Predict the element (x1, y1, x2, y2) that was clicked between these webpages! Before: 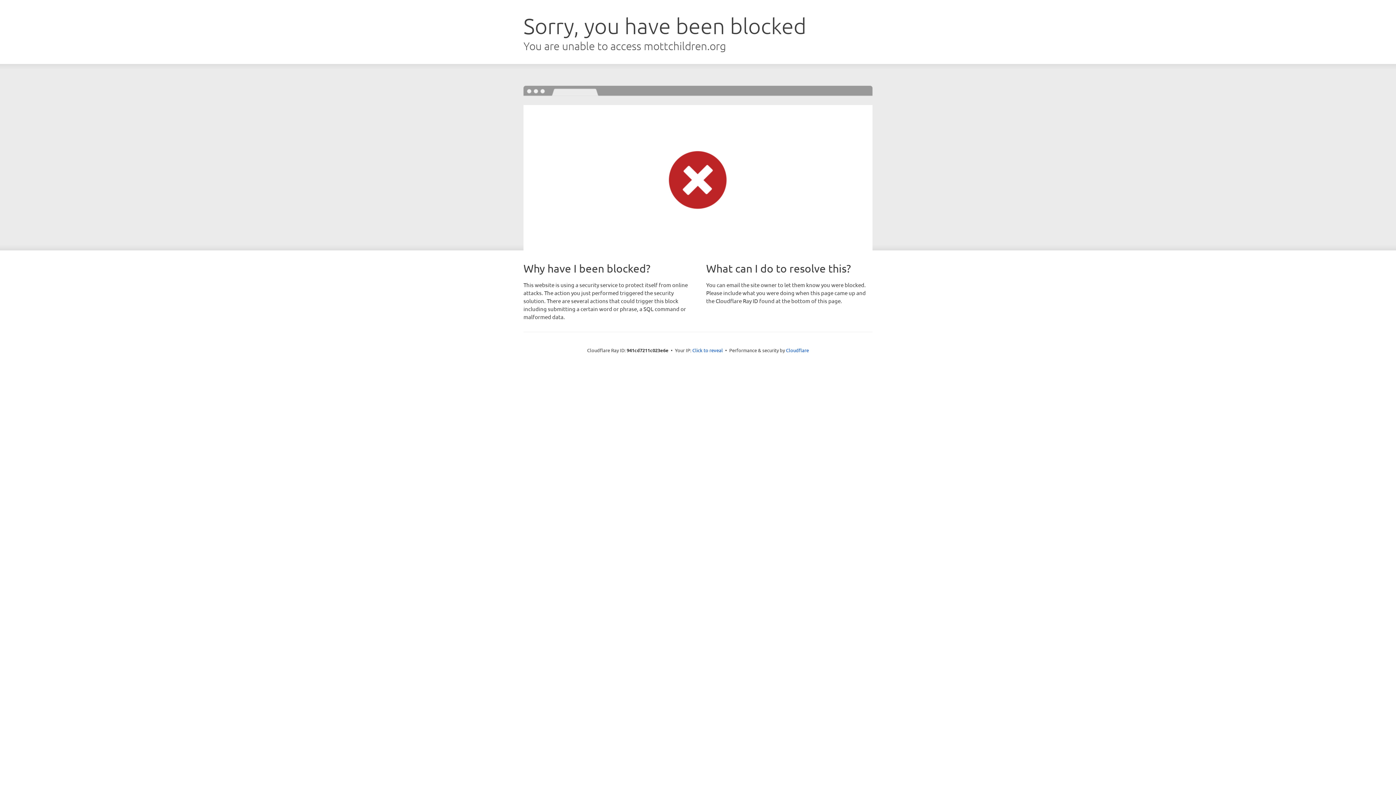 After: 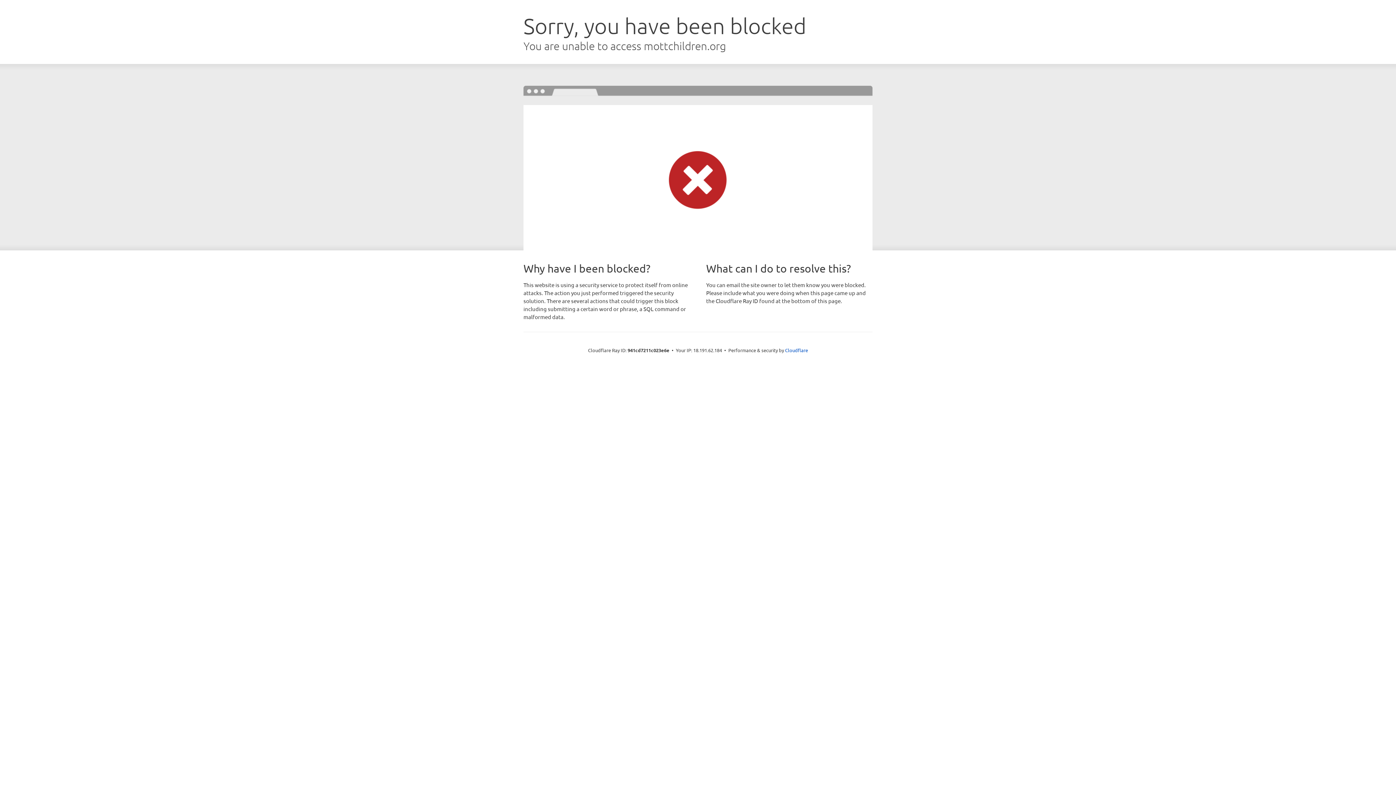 Action: bbox: (692, 346, 723, 353) label: Click to reveal